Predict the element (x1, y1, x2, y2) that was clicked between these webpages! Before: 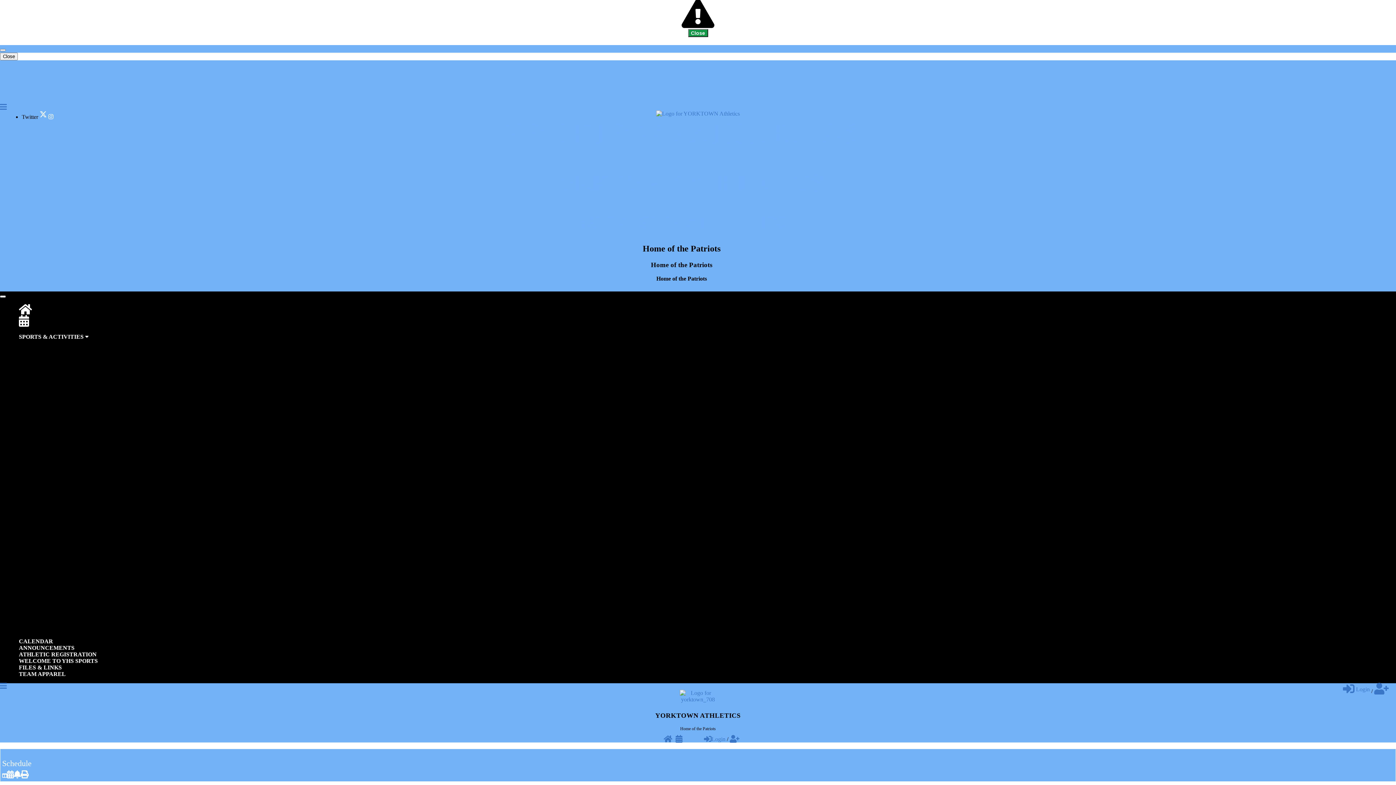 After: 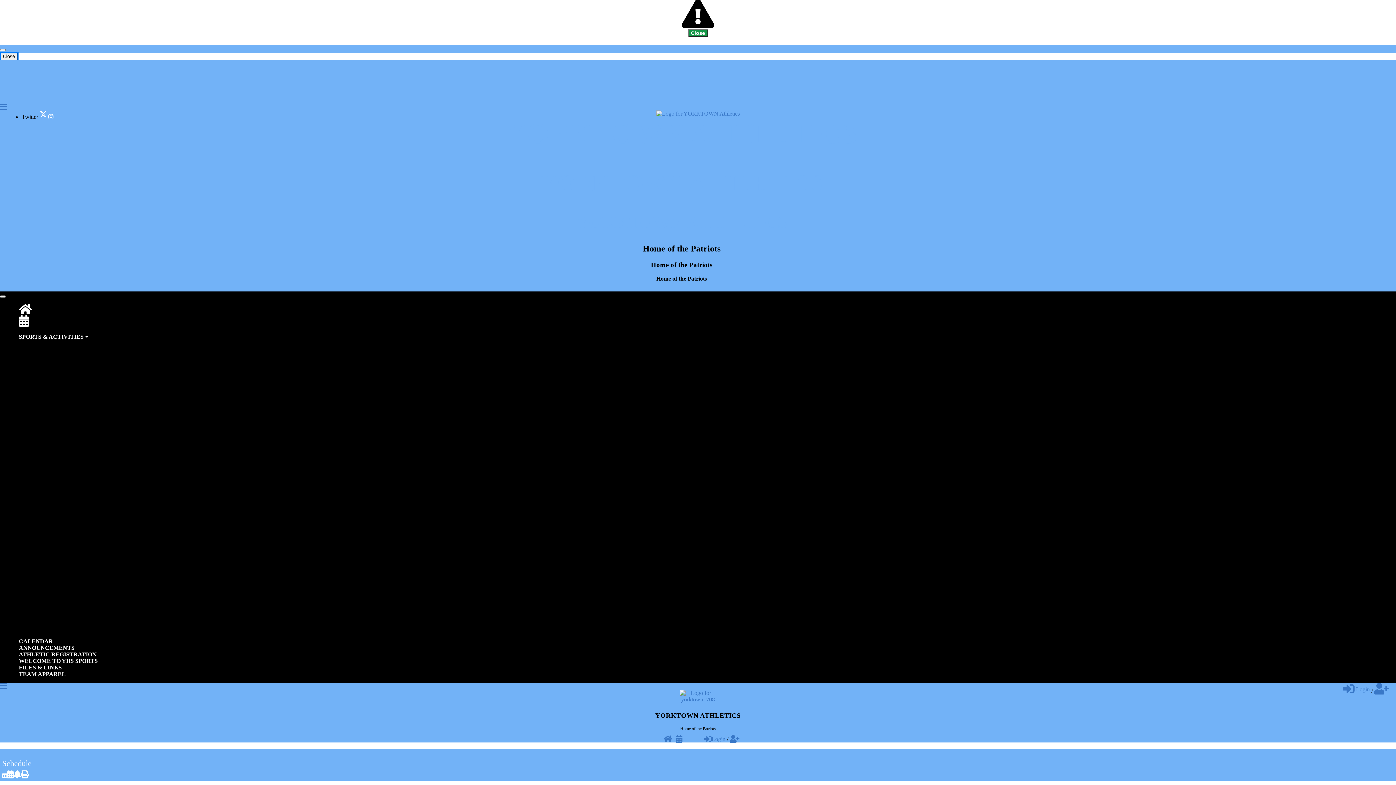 Action: label: Close bbox: (0, 52, 17, 60)